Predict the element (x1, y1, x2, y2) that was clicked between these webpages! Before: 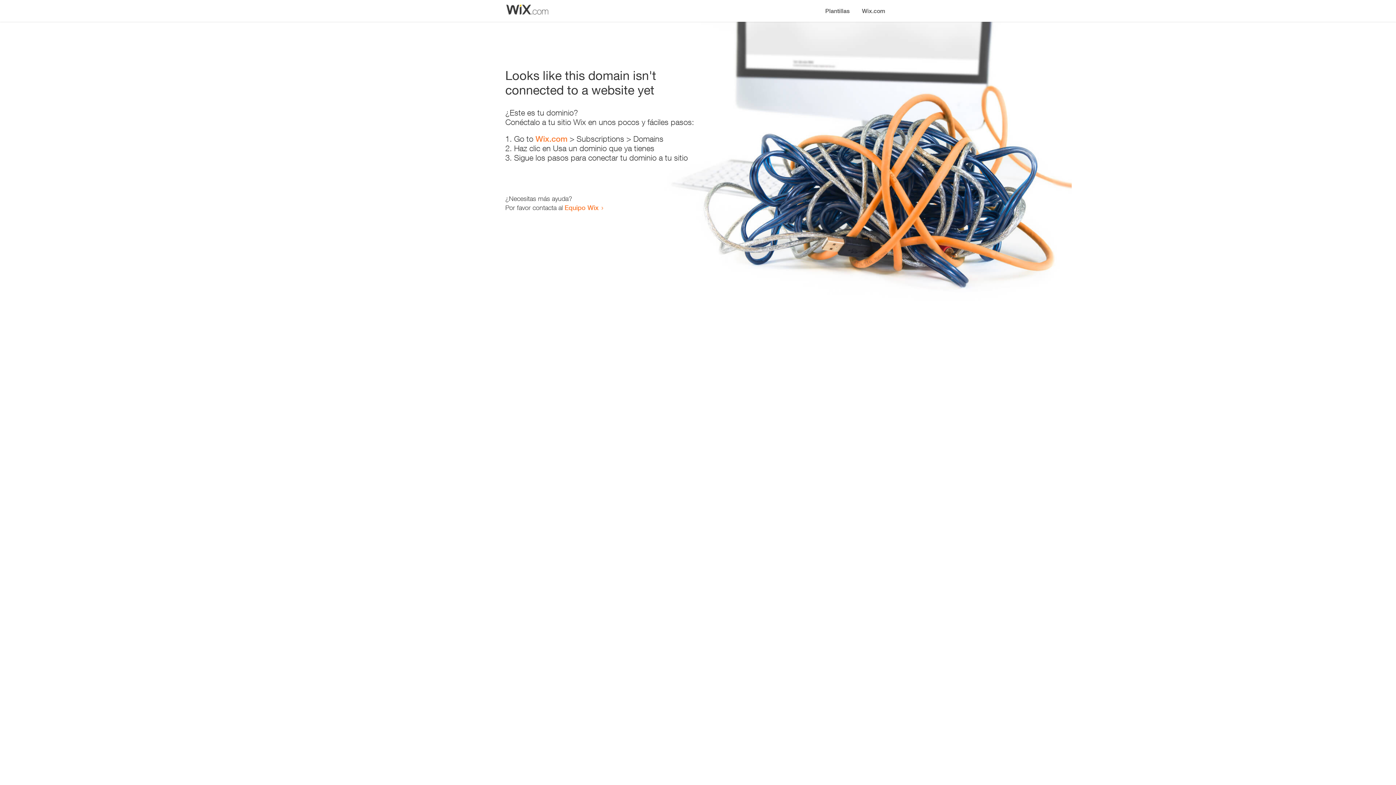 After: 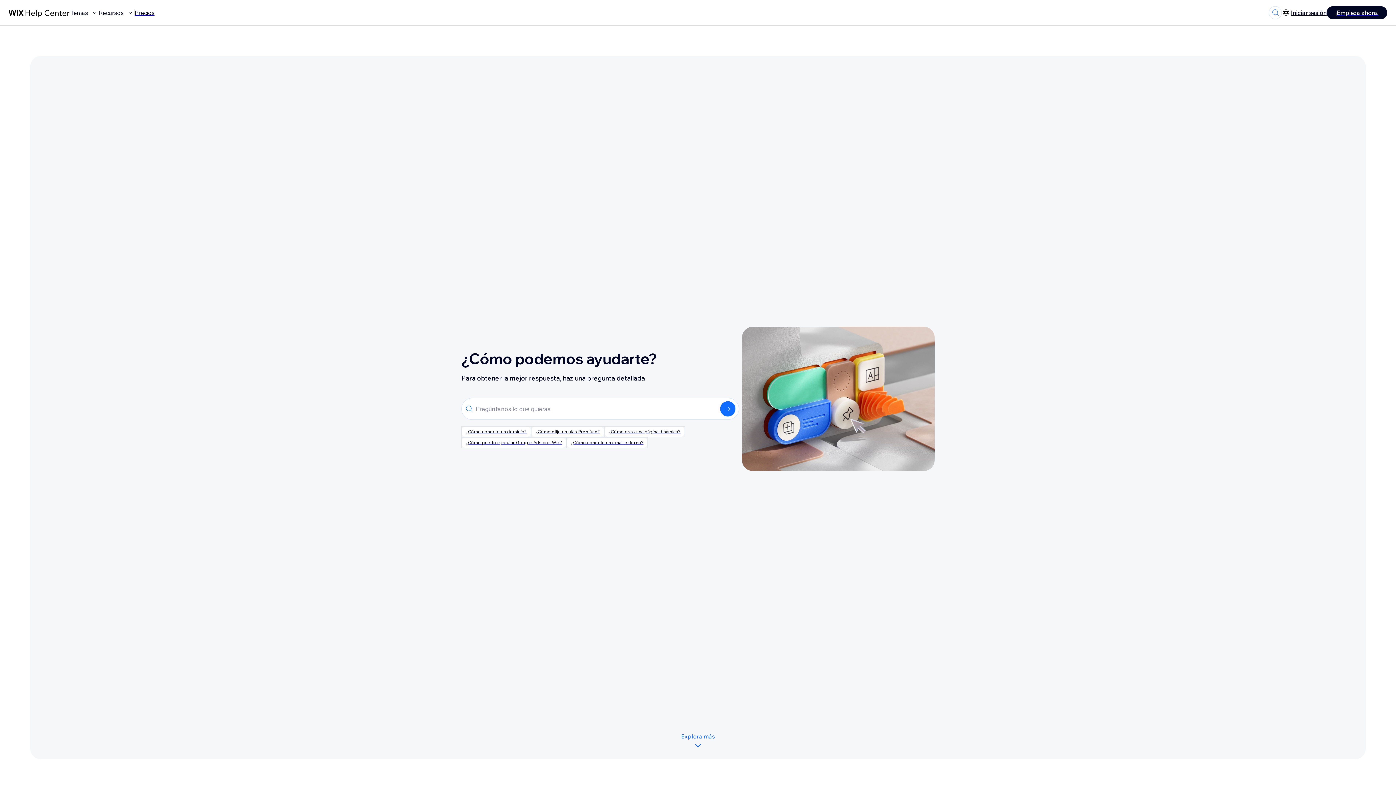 Action: label: Equipo Wix bbox: (564, 203, 598, 211)